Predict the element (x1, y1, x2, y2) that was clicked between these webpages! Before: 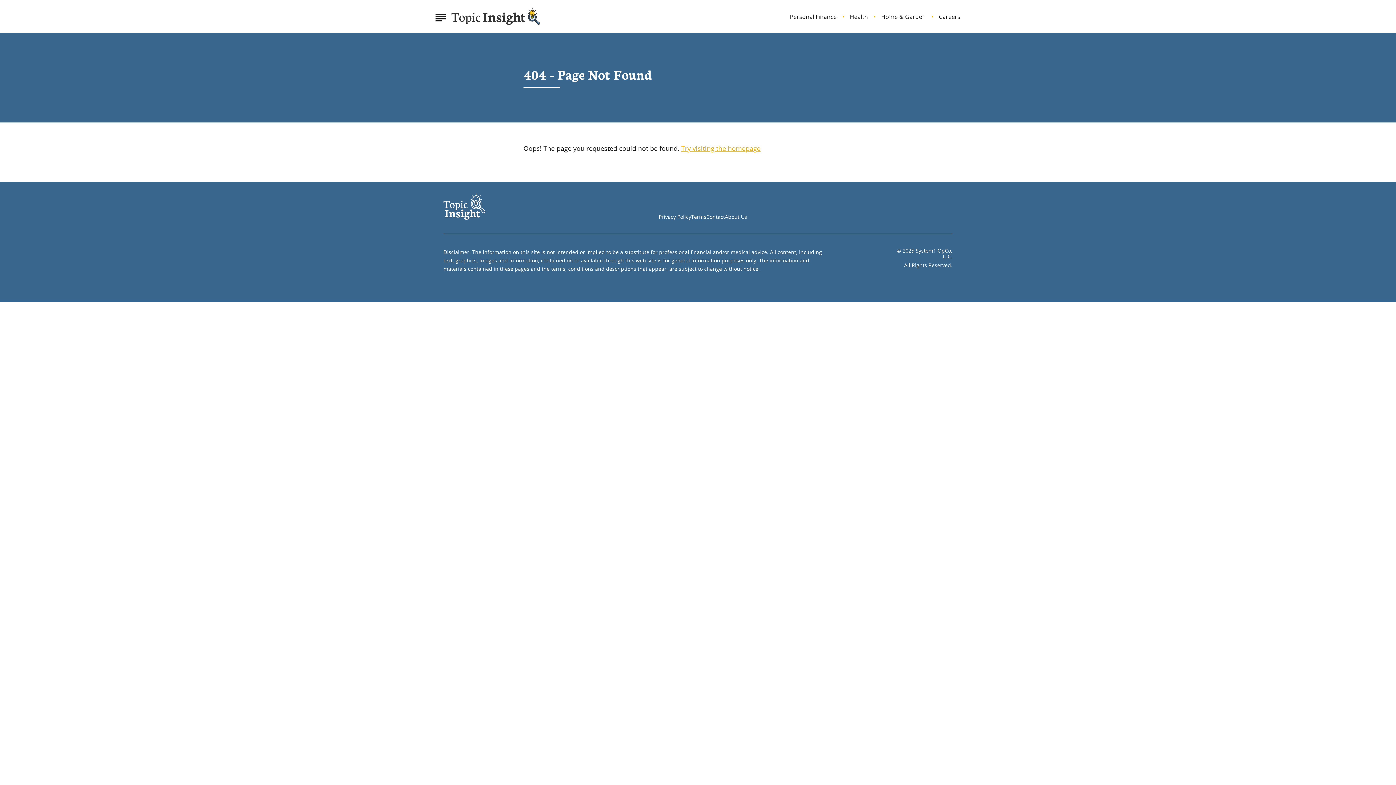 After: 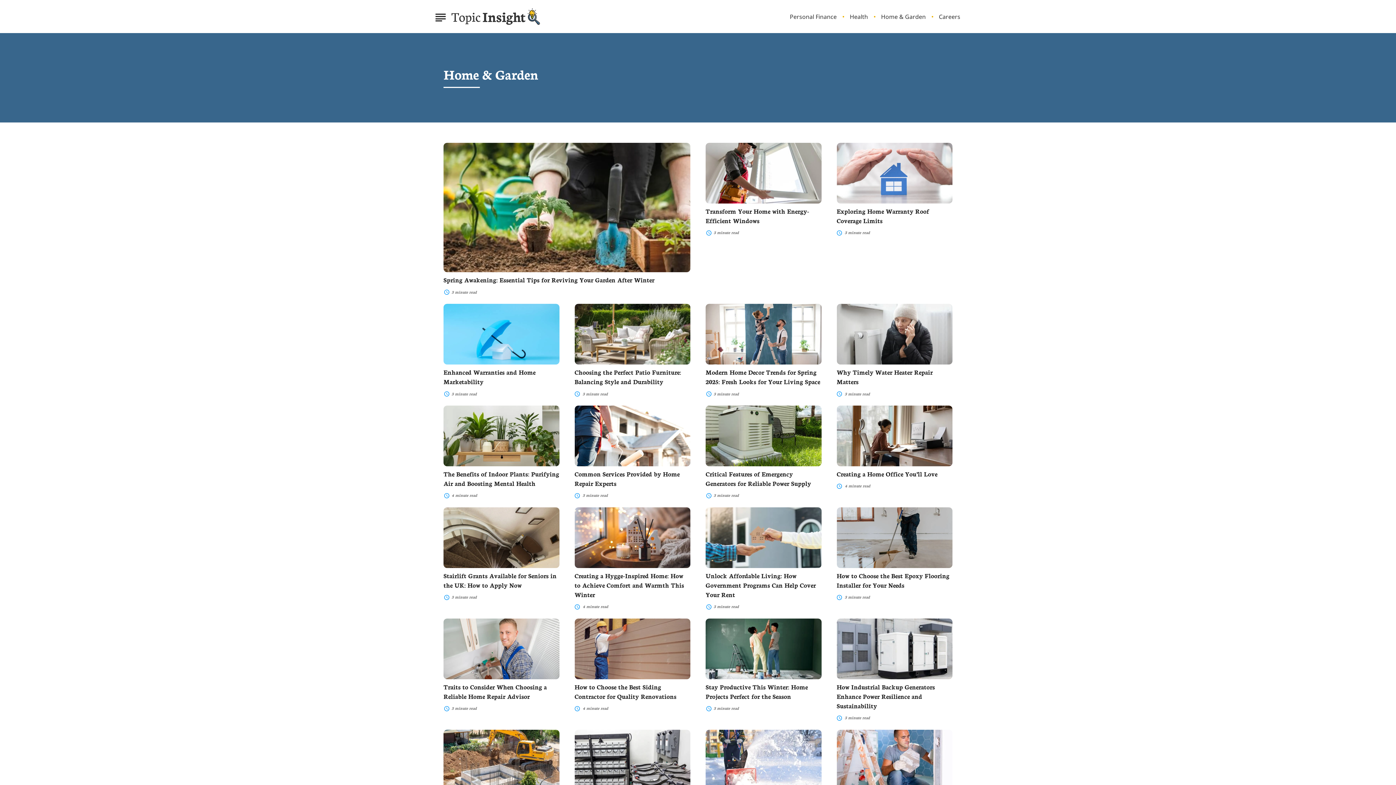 Action: bbox: (881, 12, 926, 20) label: Home & Garden